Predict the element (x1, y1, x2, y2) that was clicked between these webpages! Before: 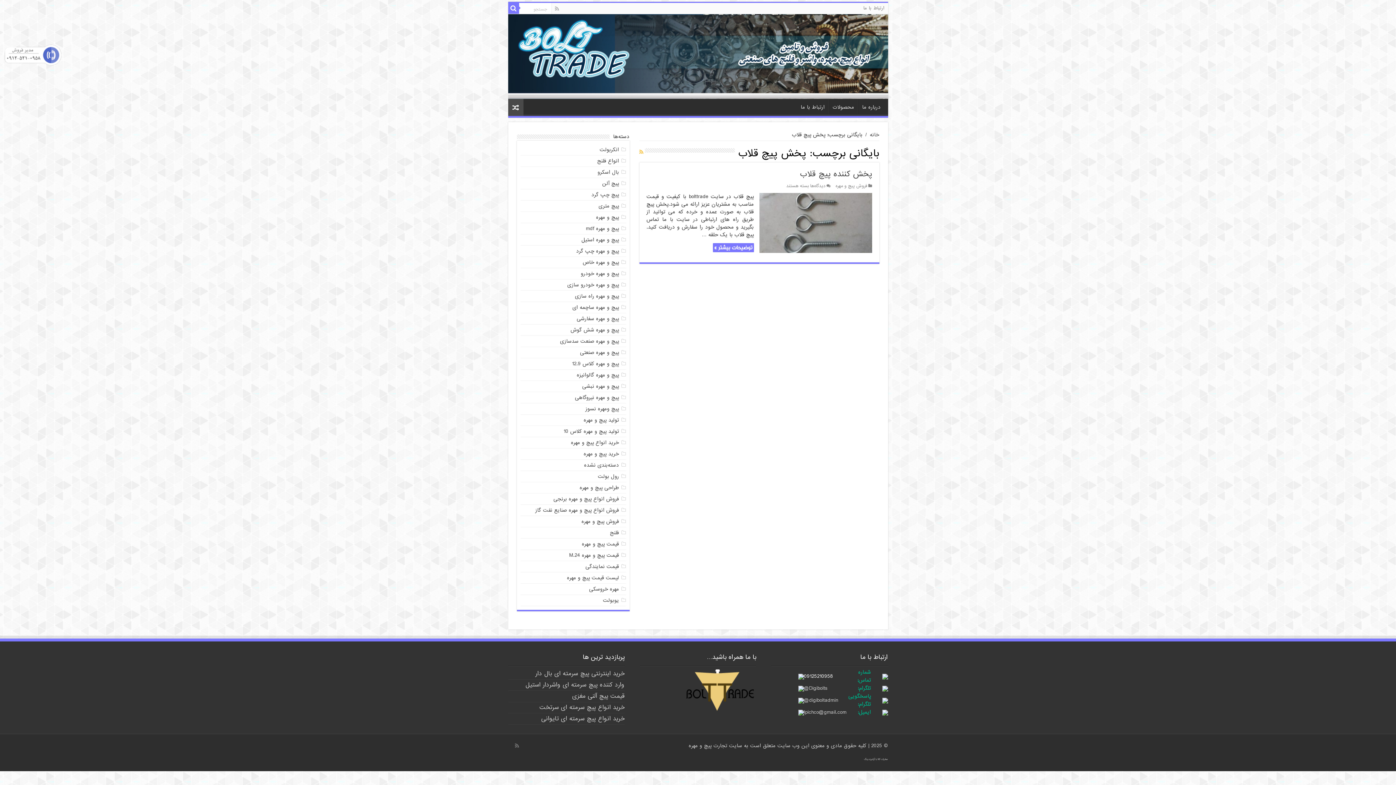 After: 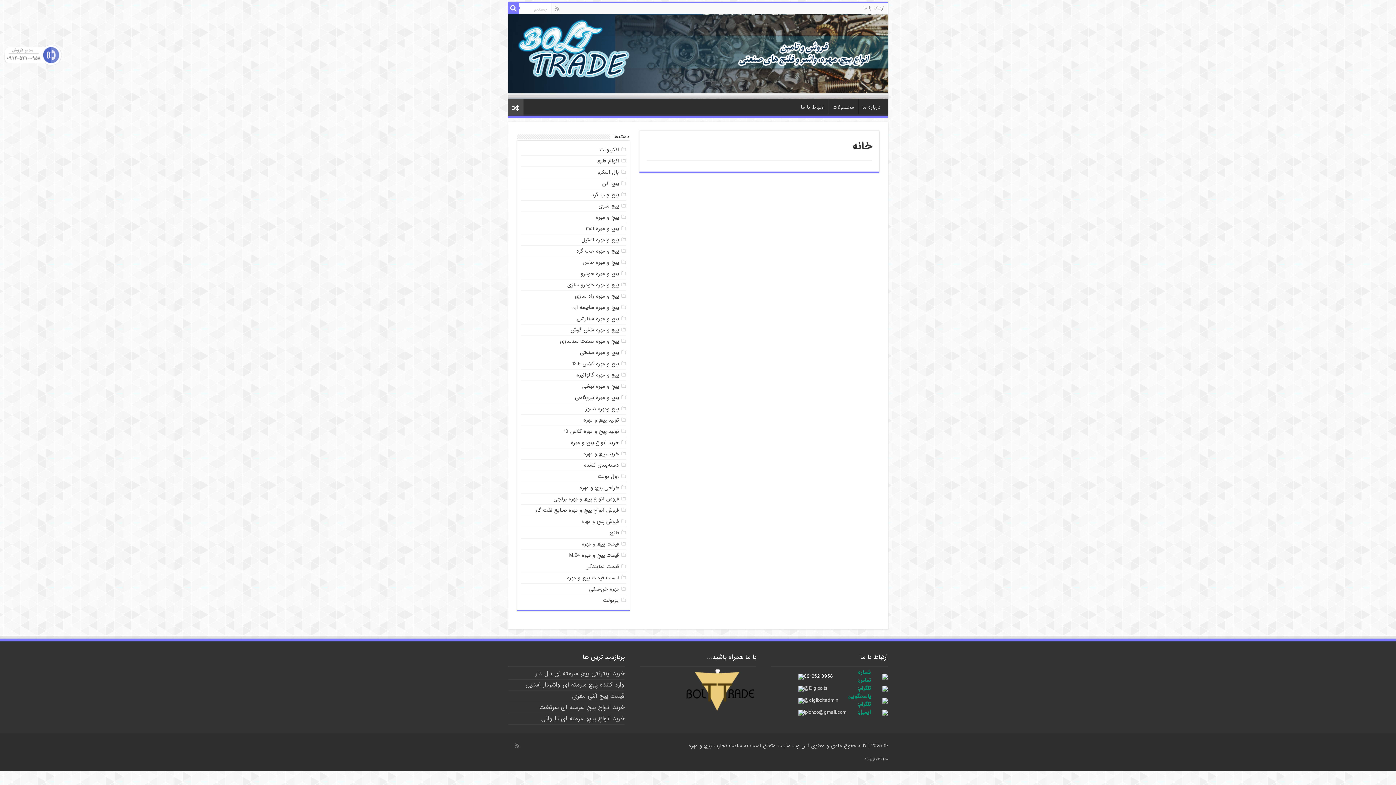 Action: label: خانه bbox: (870, 131, 879, 139)